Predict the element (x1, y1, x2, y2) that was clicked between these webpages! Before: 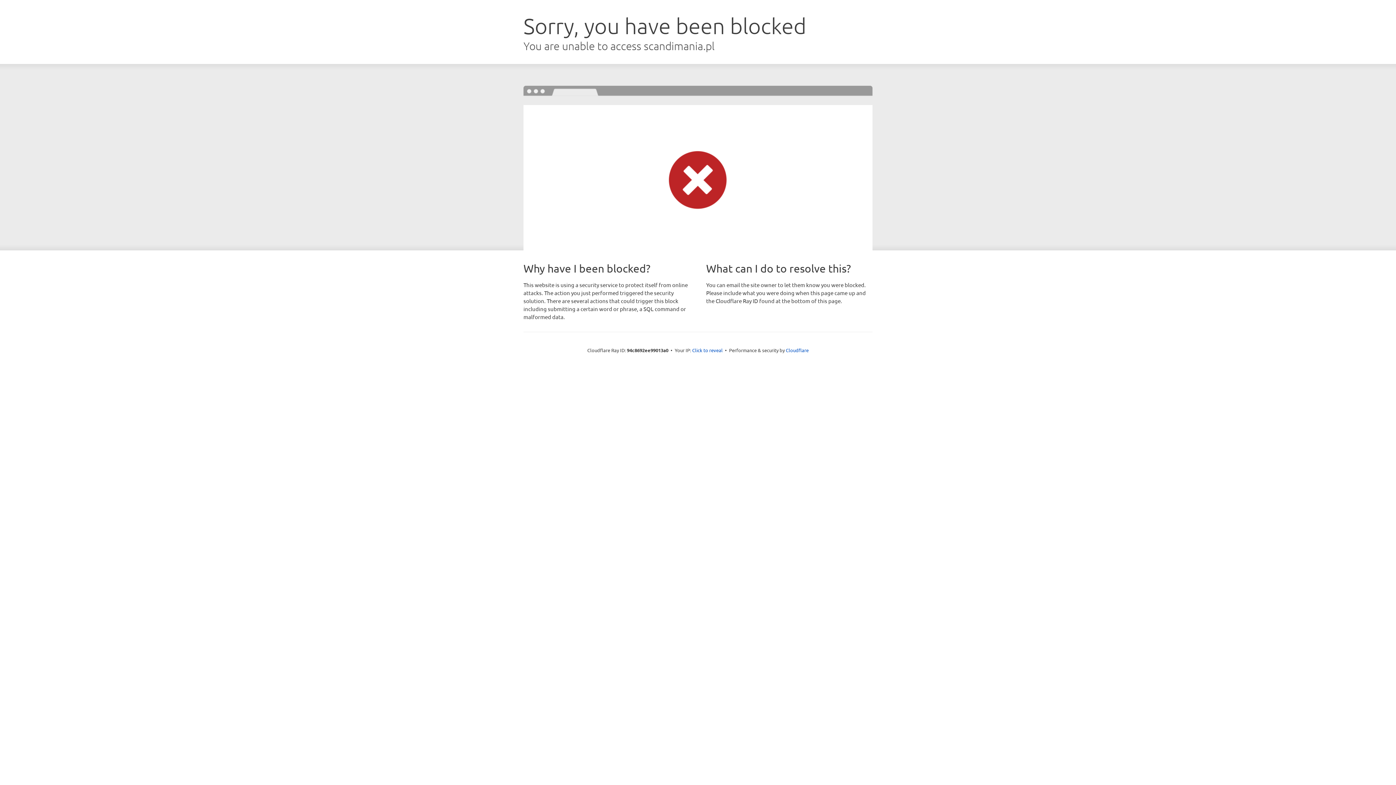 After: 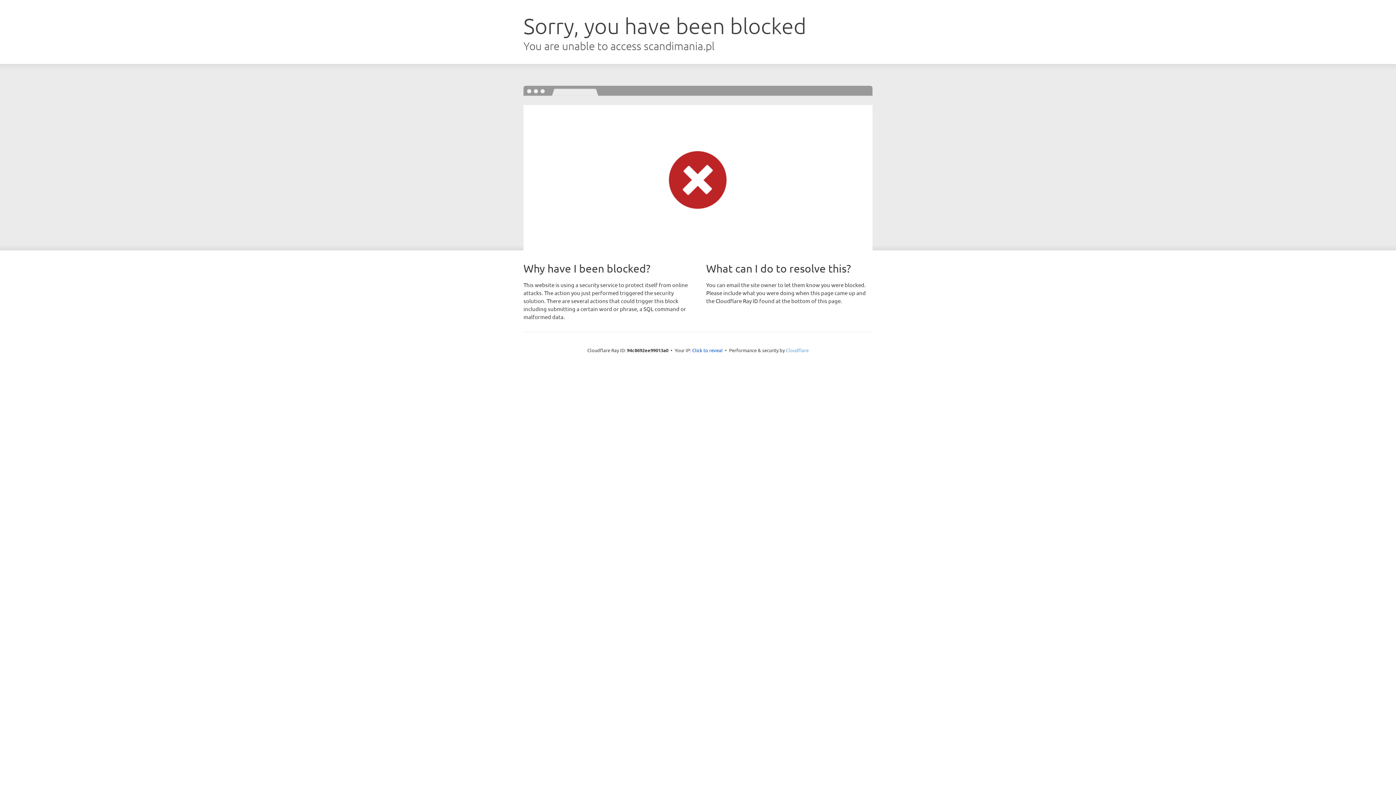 Action: bbox: (786, 347, 808, 353) label: Cloudflare